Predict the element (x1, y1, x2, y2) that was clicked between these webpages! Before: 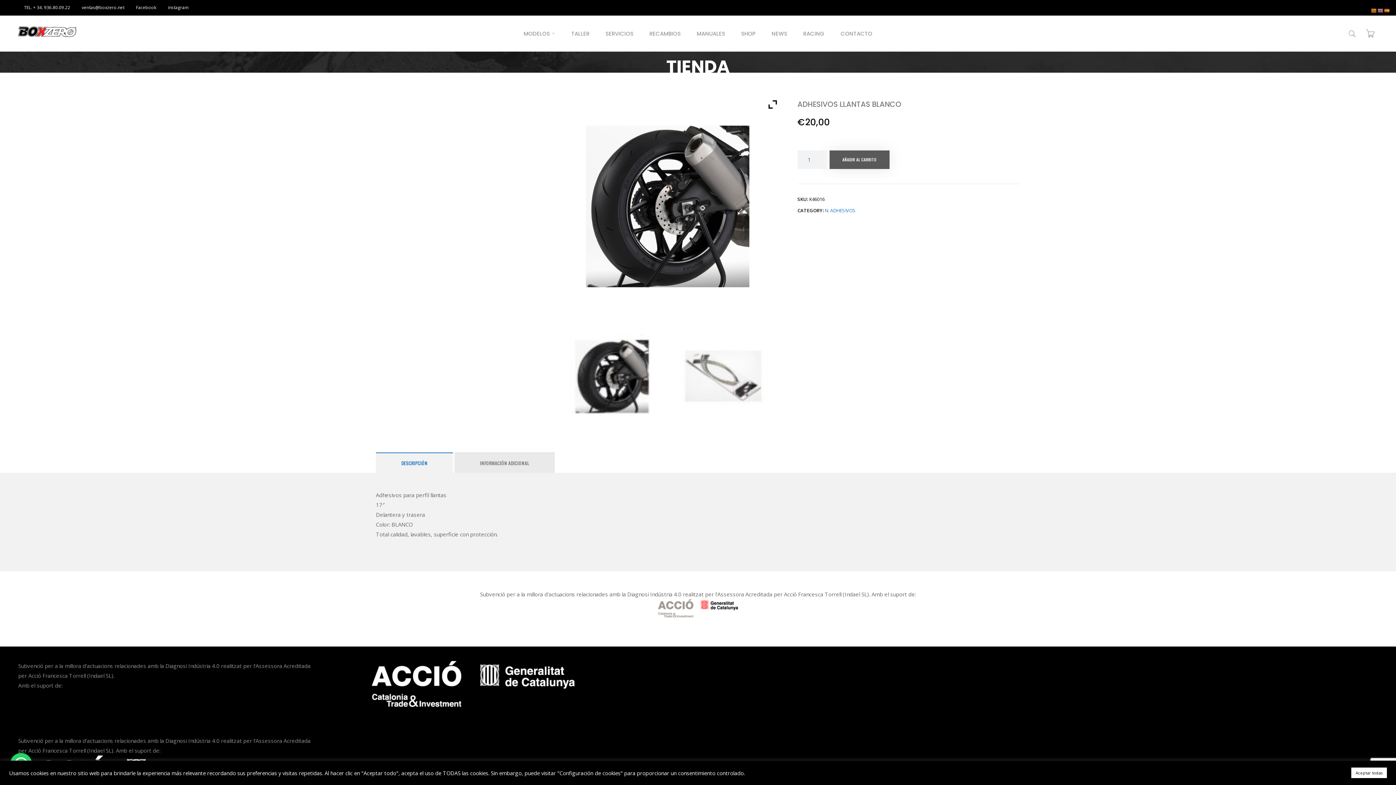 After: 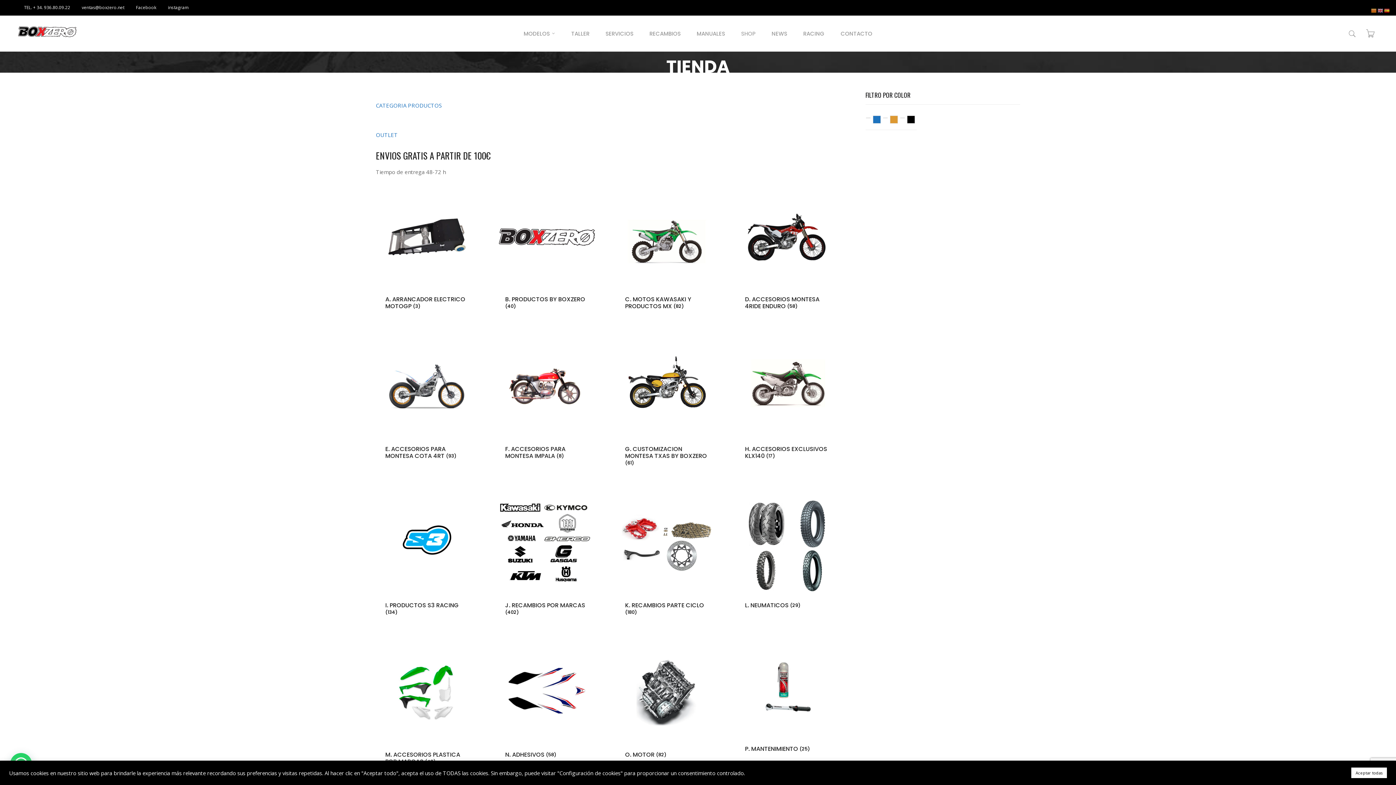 Action: bbox: (733, 15, 763, 51) label: SHOP